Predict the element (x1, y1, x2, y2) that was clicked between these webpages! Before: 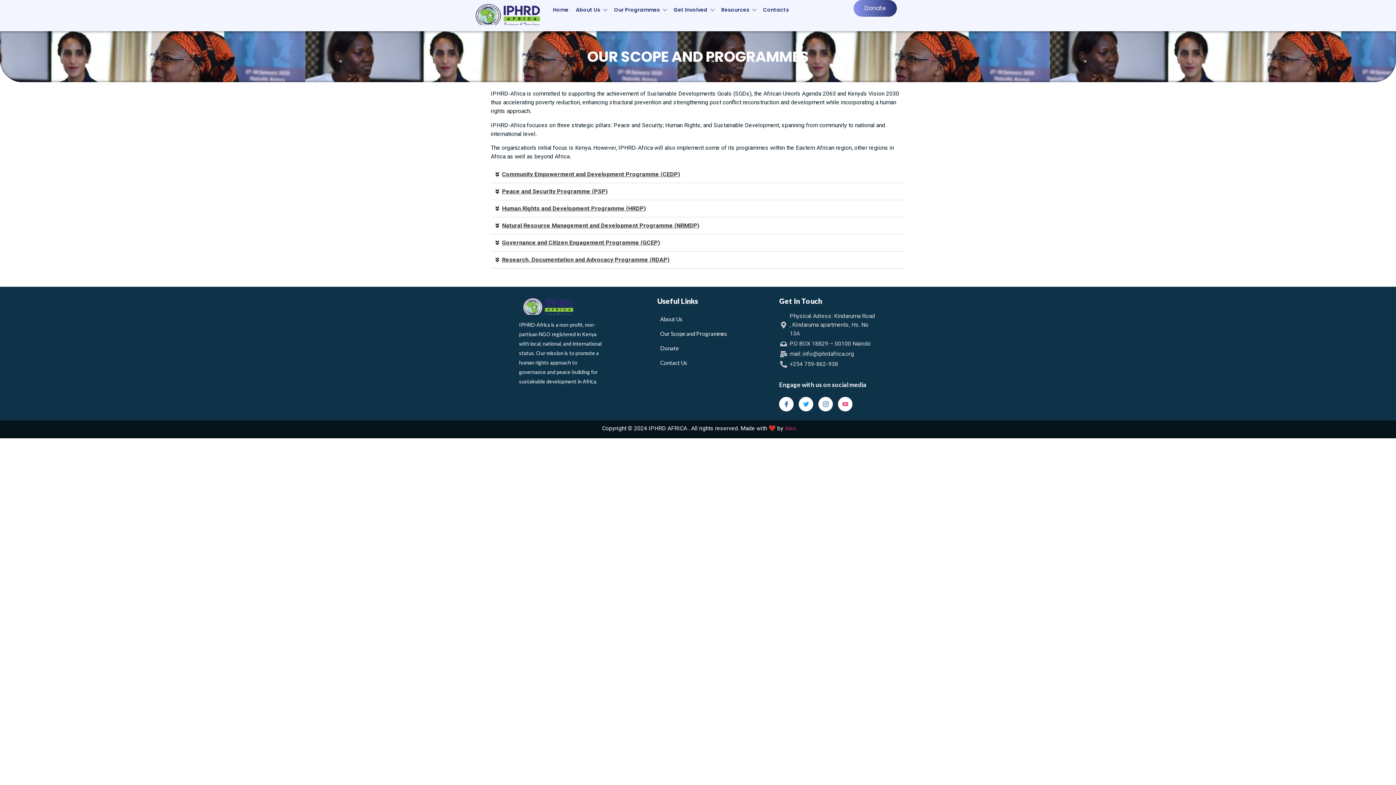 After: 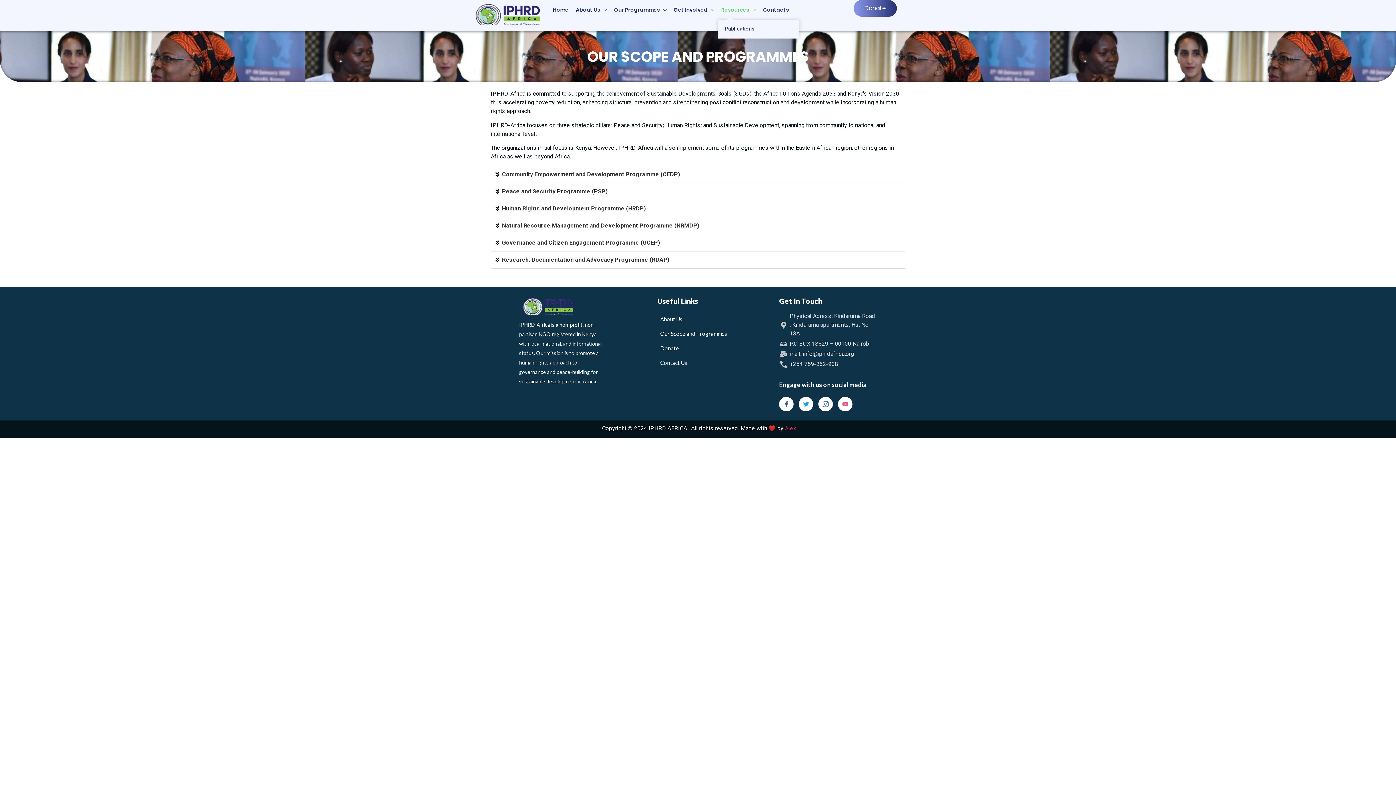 Action: label: Resources bbox: (717, 0, 759, 19)